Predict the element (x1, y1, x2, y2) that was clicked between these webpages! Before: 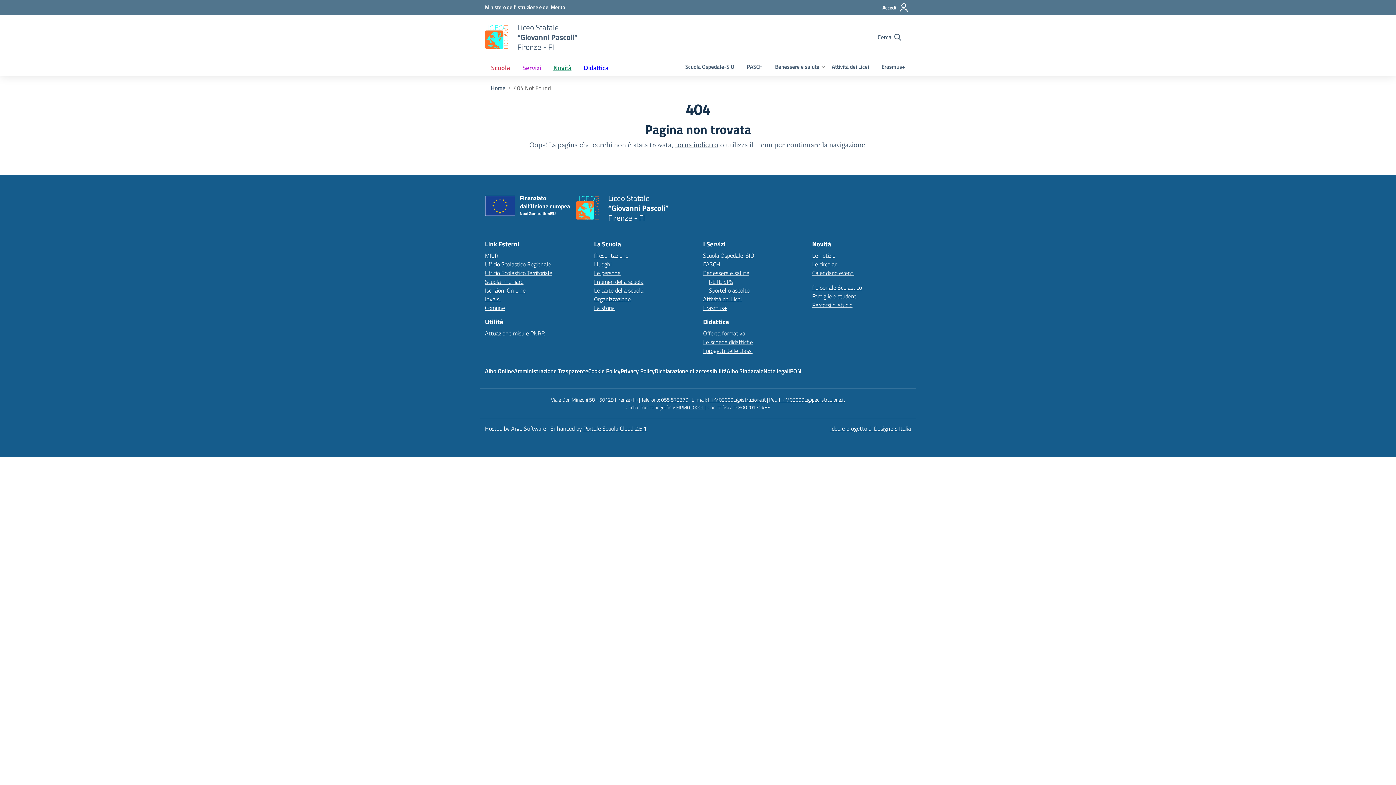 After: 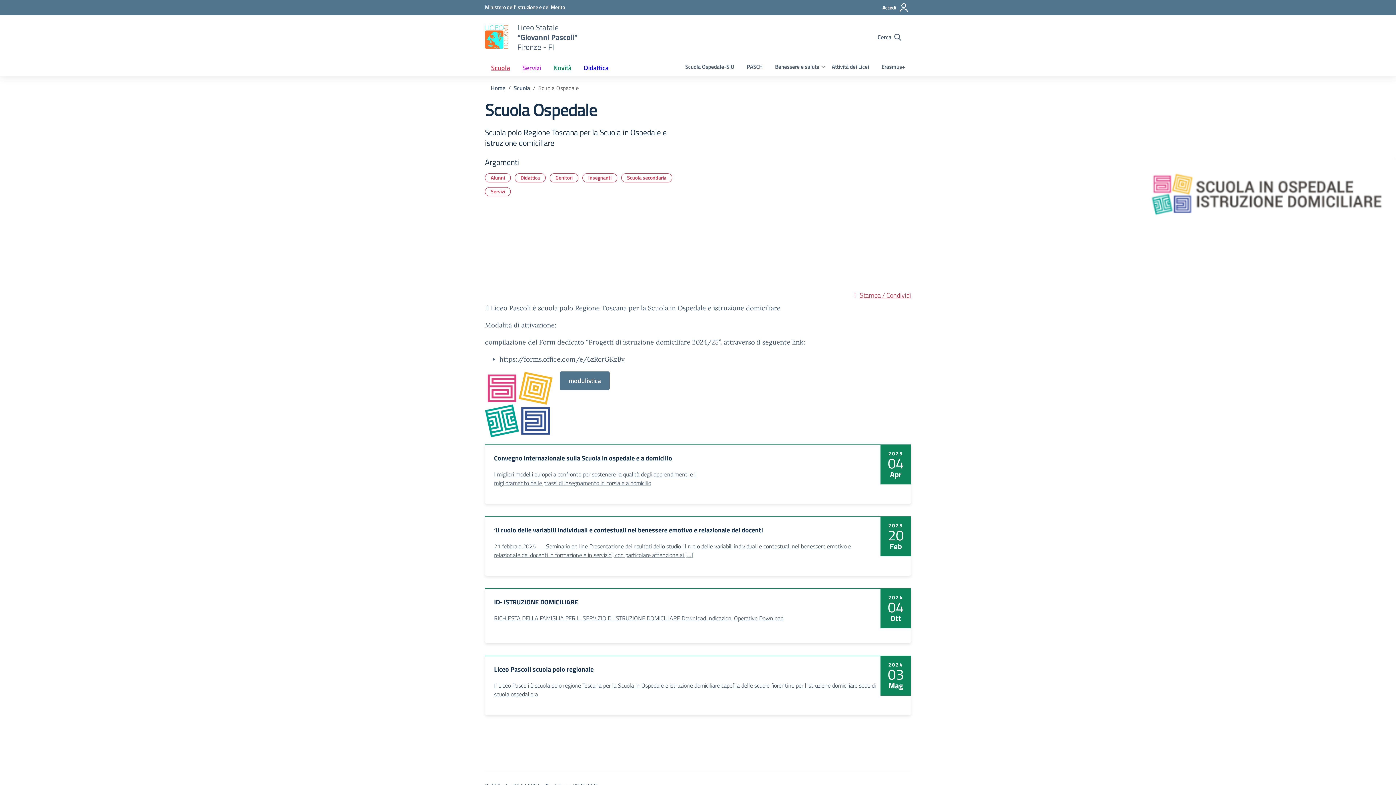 Action: bbox: (679, 59, 740, 74) label: Scuola Ospedale-SIO